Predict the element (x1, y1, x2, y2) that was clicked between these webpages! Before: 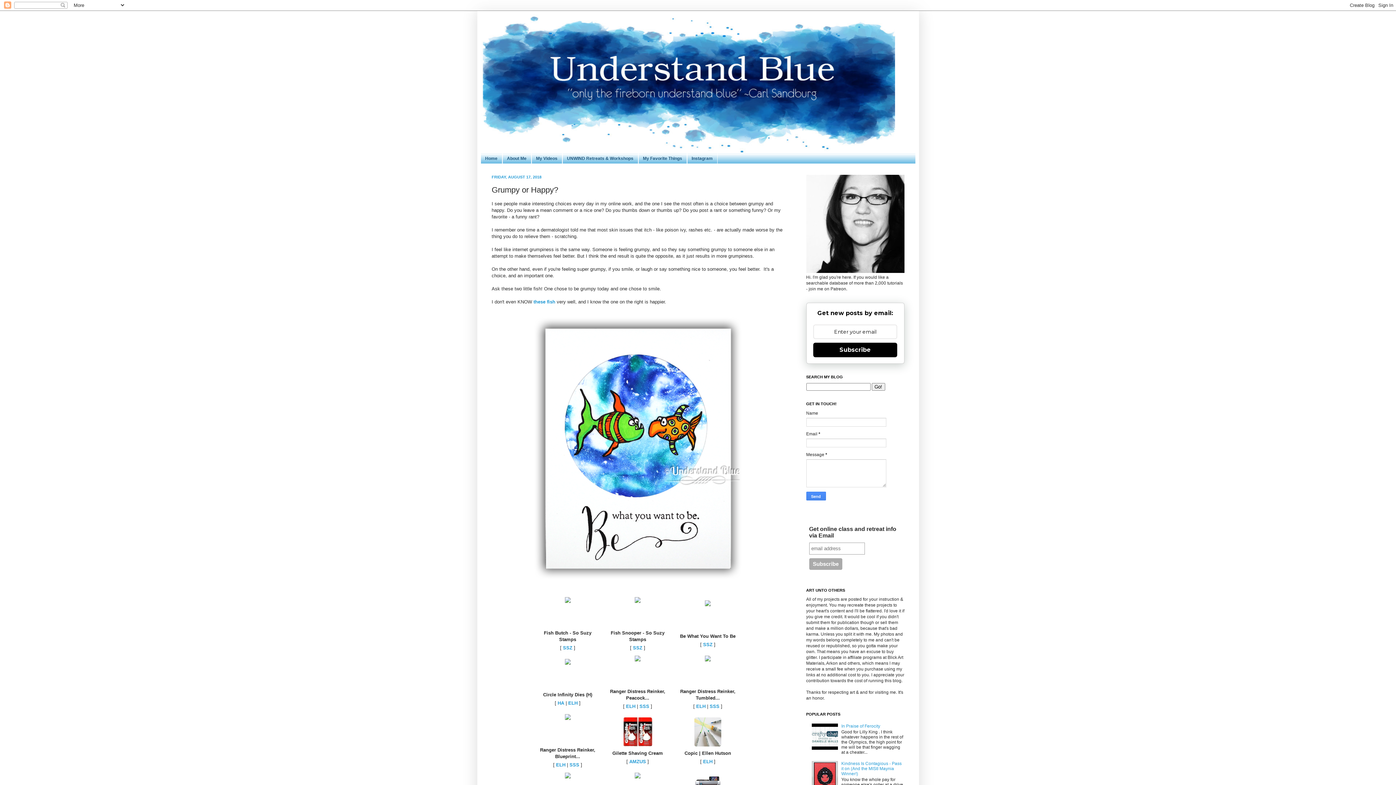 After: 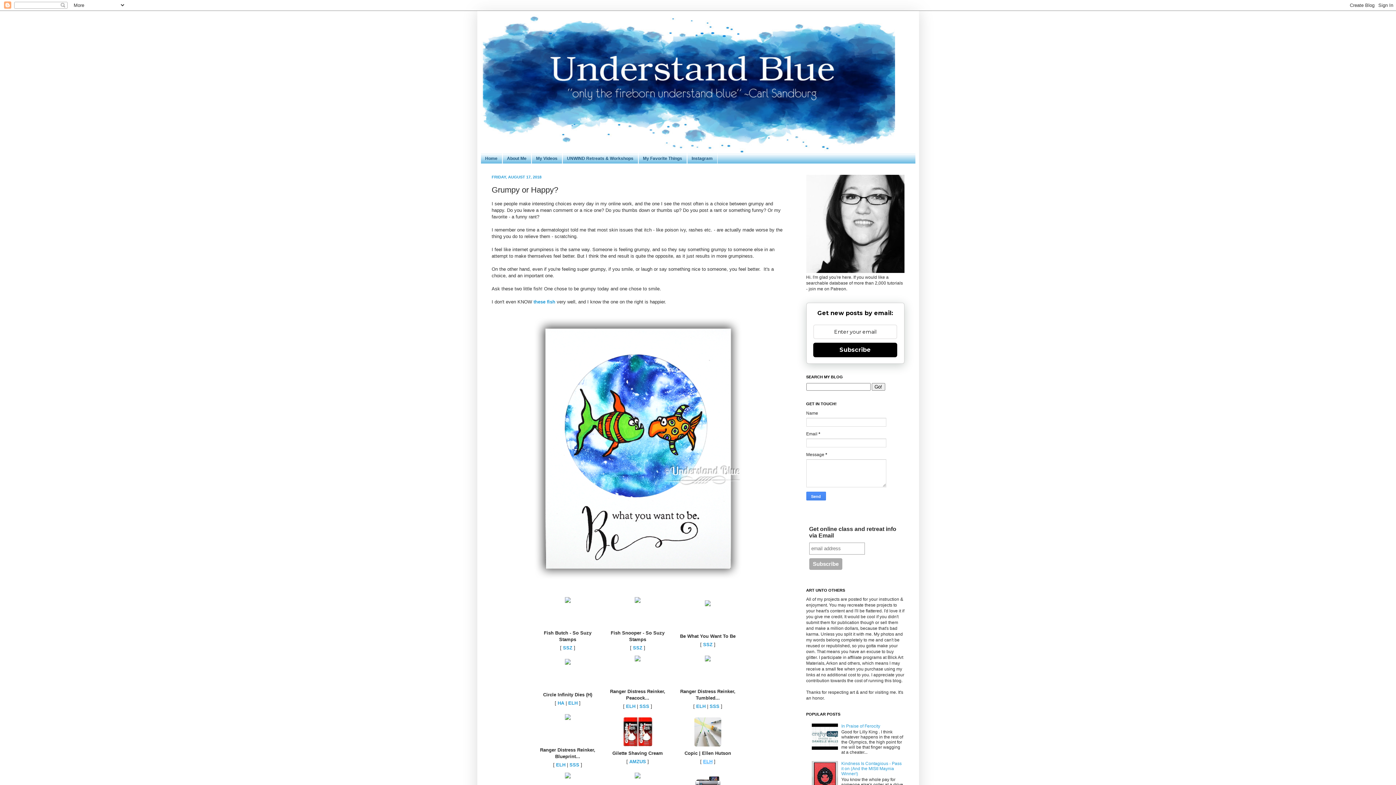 Action: label: ELH bbox: (703, 759, 712, 764)